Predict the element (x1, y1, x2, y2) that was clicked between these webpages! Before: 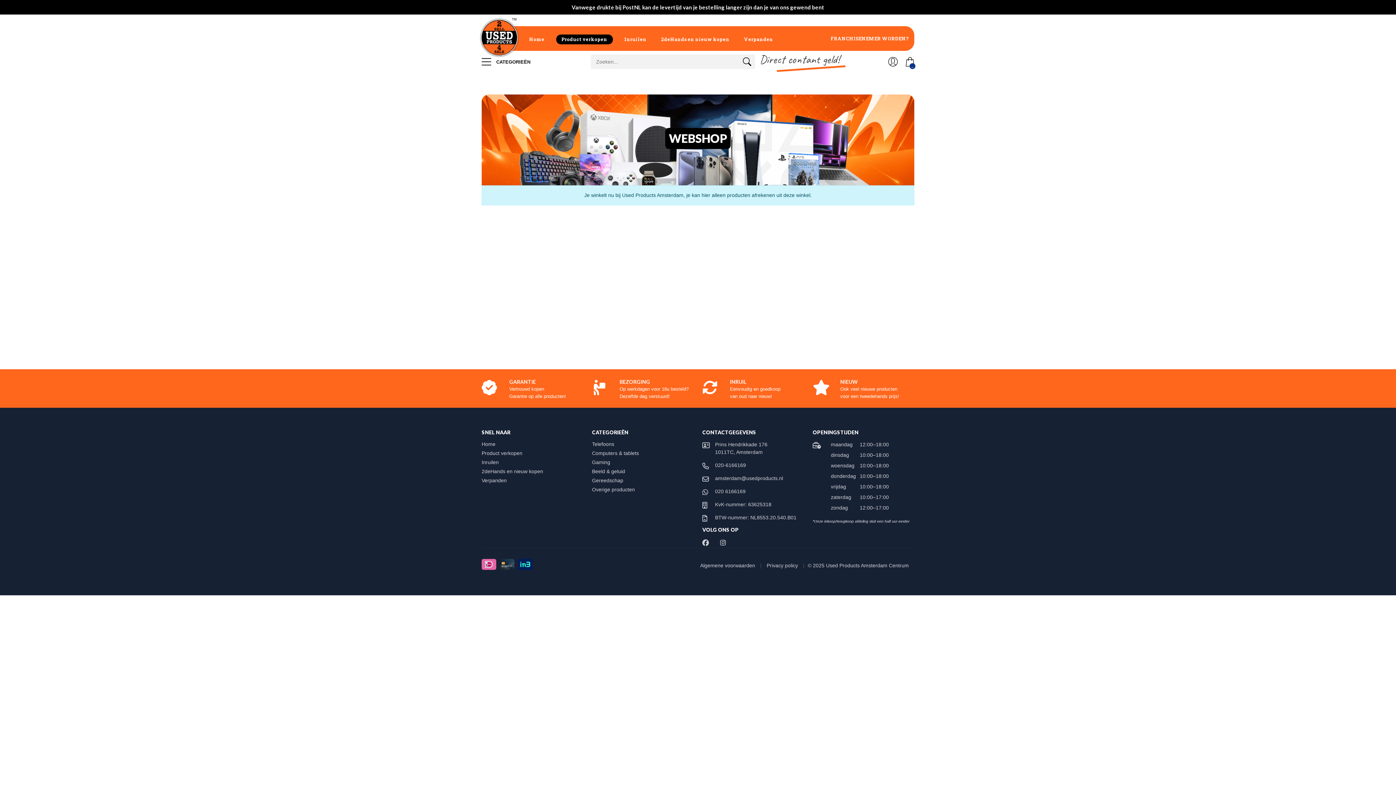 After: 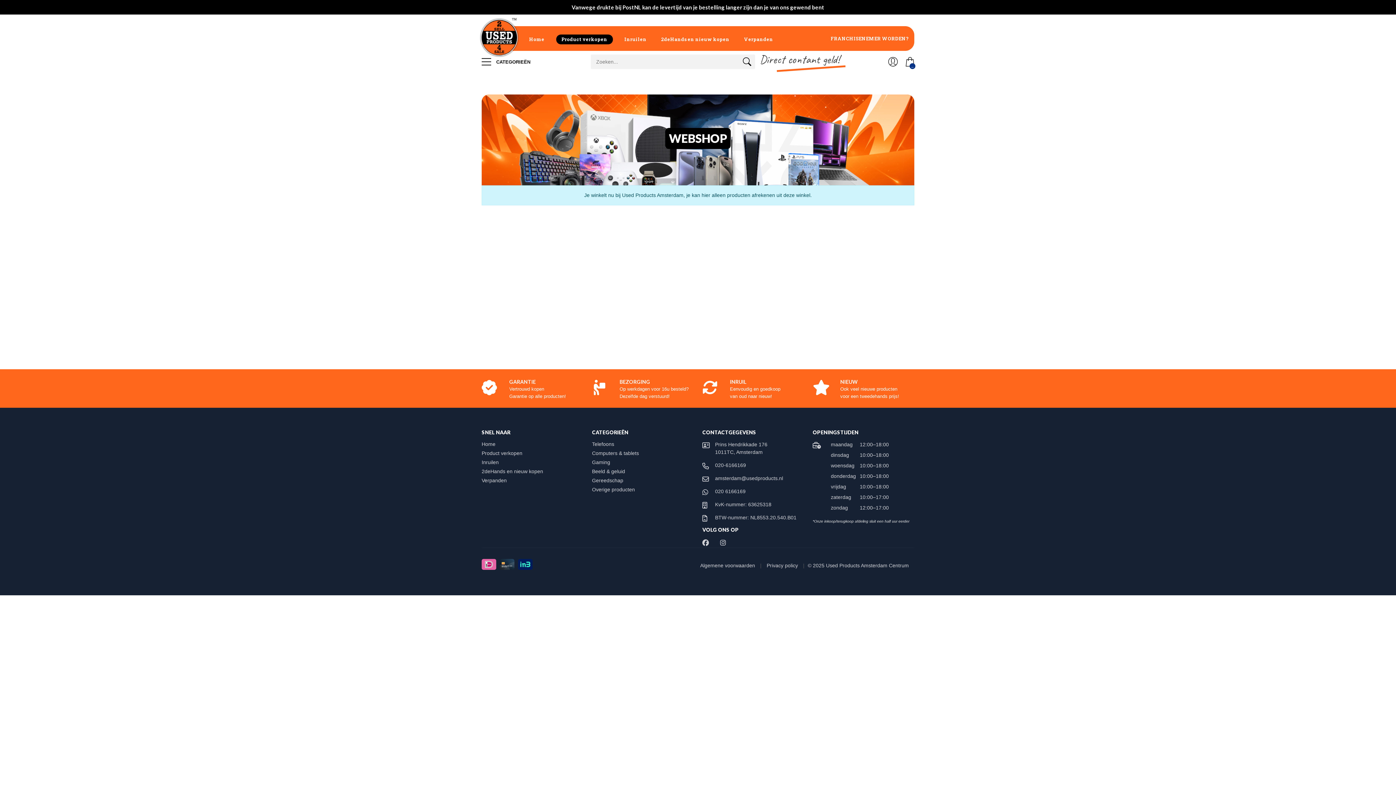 Action: bbox: (740, 56, 754, 70)